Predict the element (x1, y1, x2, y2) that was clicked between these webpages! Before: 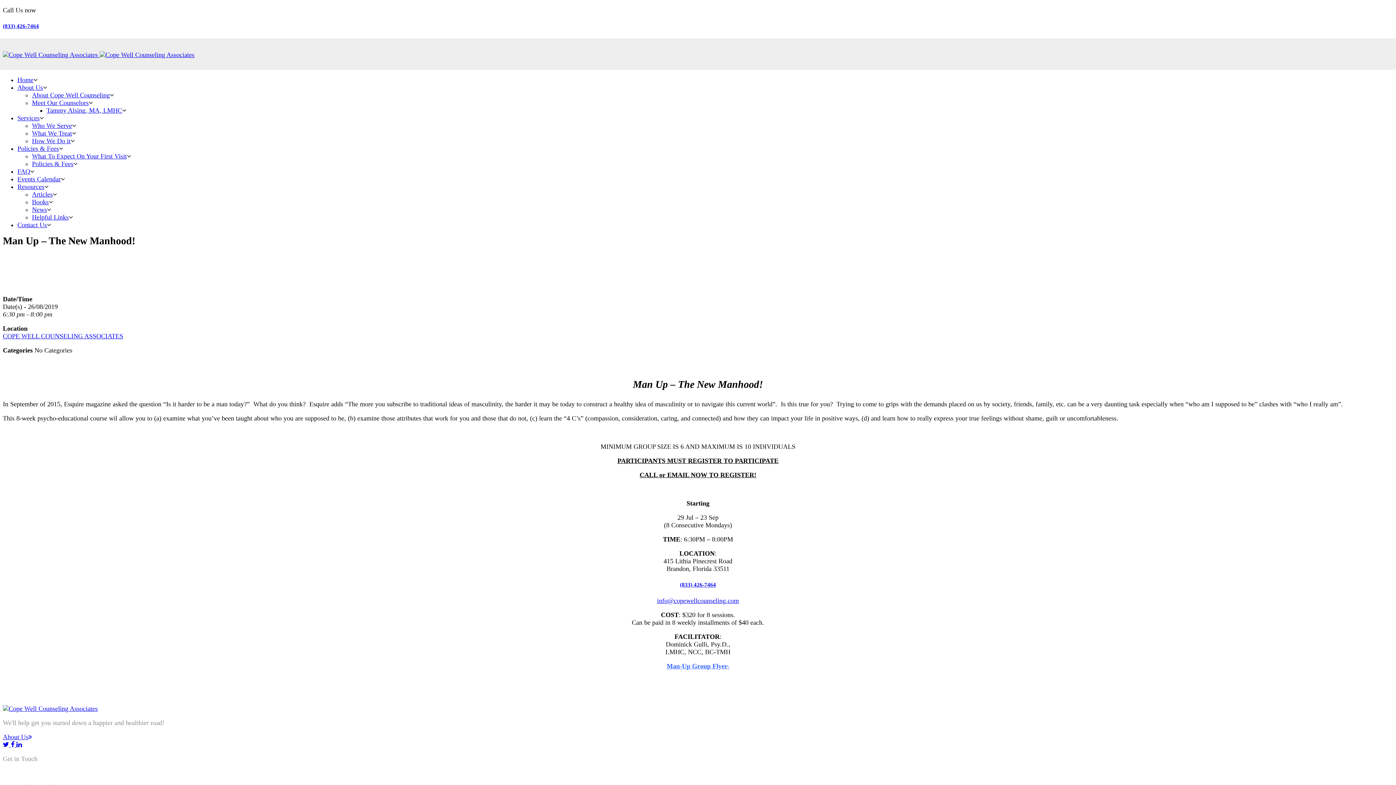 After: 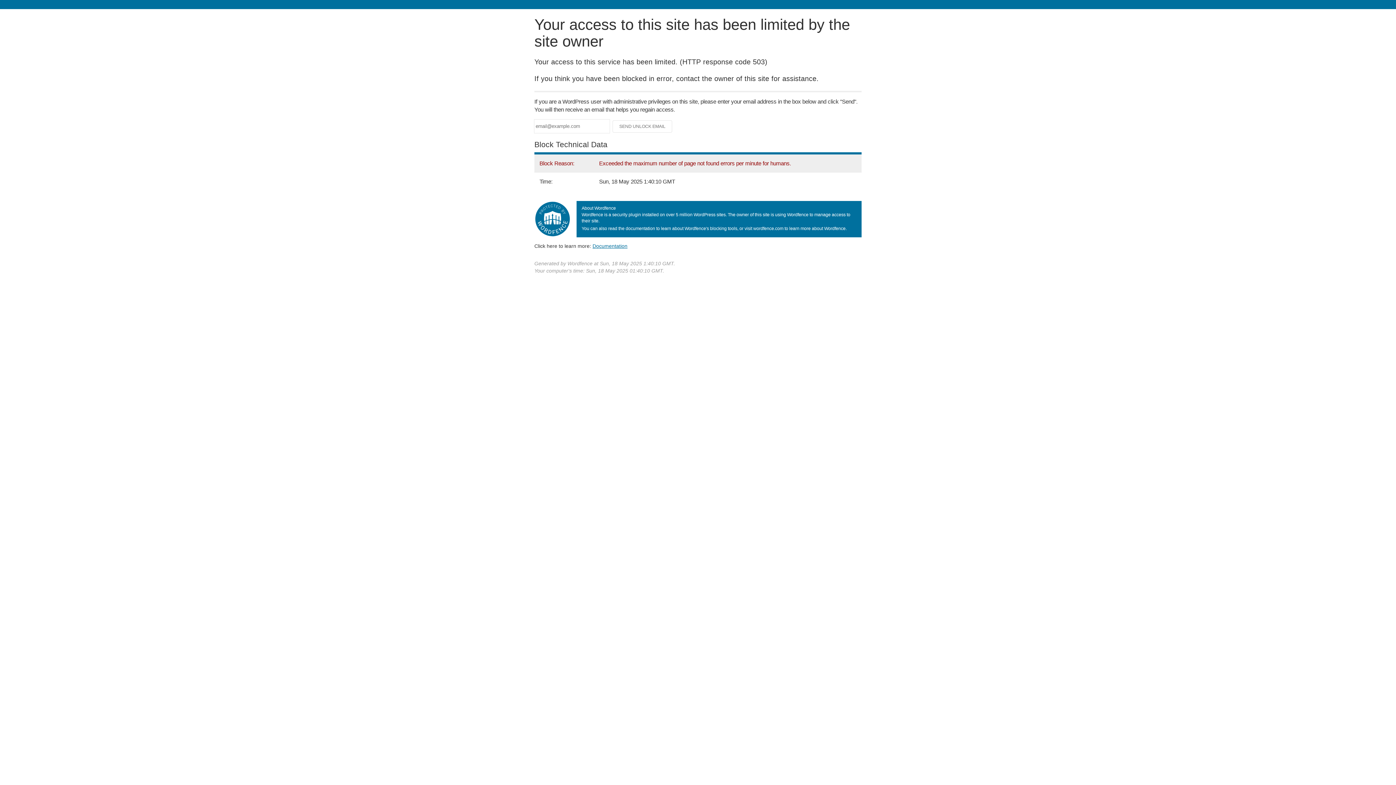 Action: bbox: (32, 198, 48, 205) label: Books